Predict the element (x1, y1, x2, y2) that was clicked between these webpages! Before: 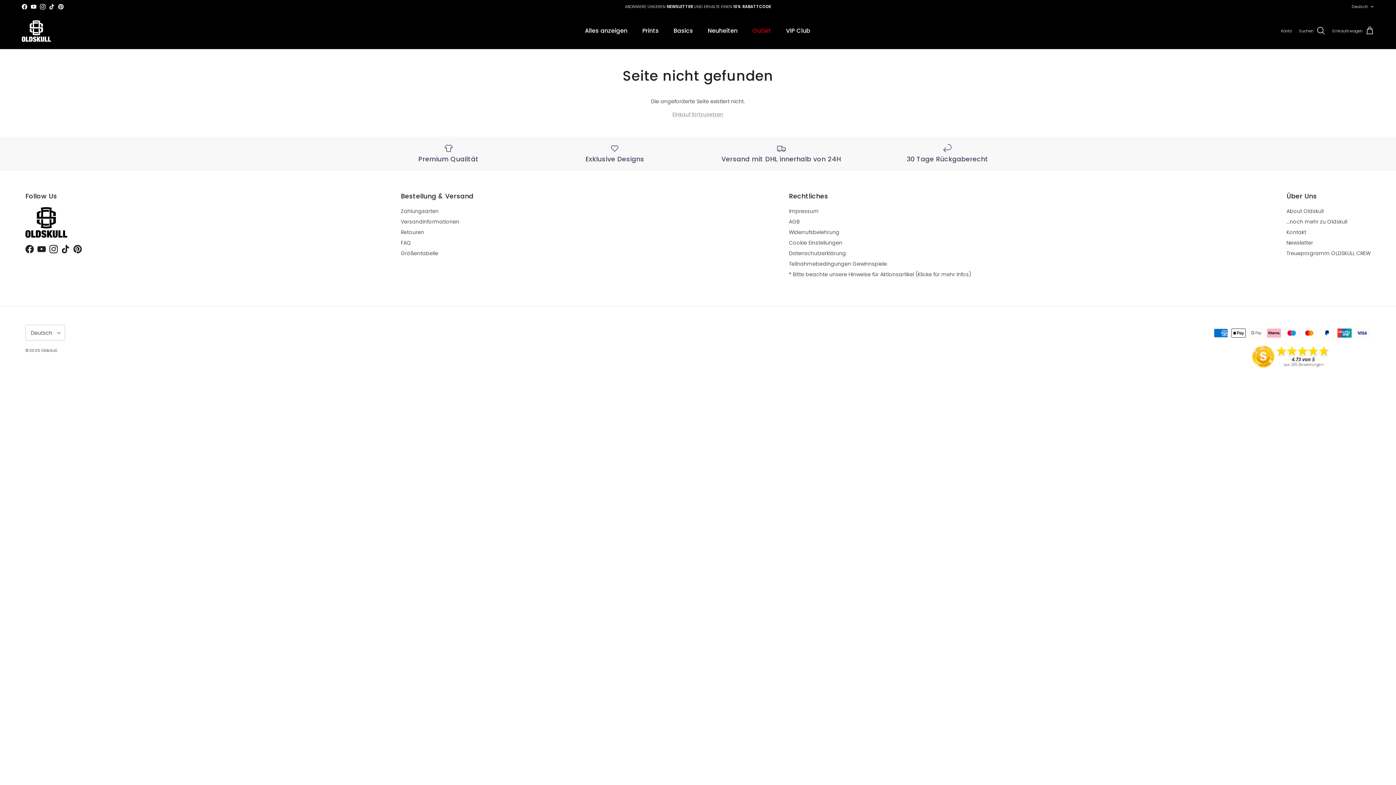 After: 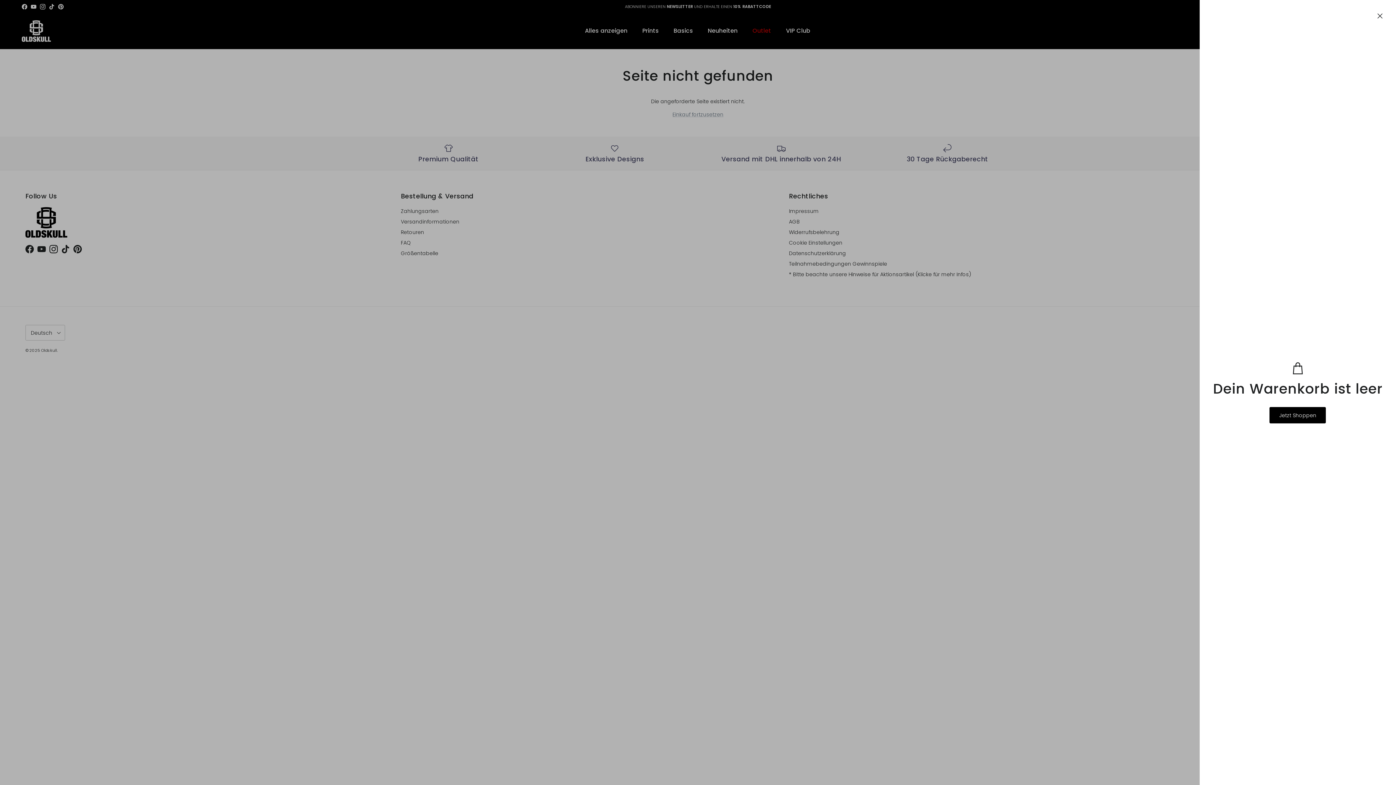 Action: bbox: (1332, 26, 1374, 35) label: Einkaufswagen